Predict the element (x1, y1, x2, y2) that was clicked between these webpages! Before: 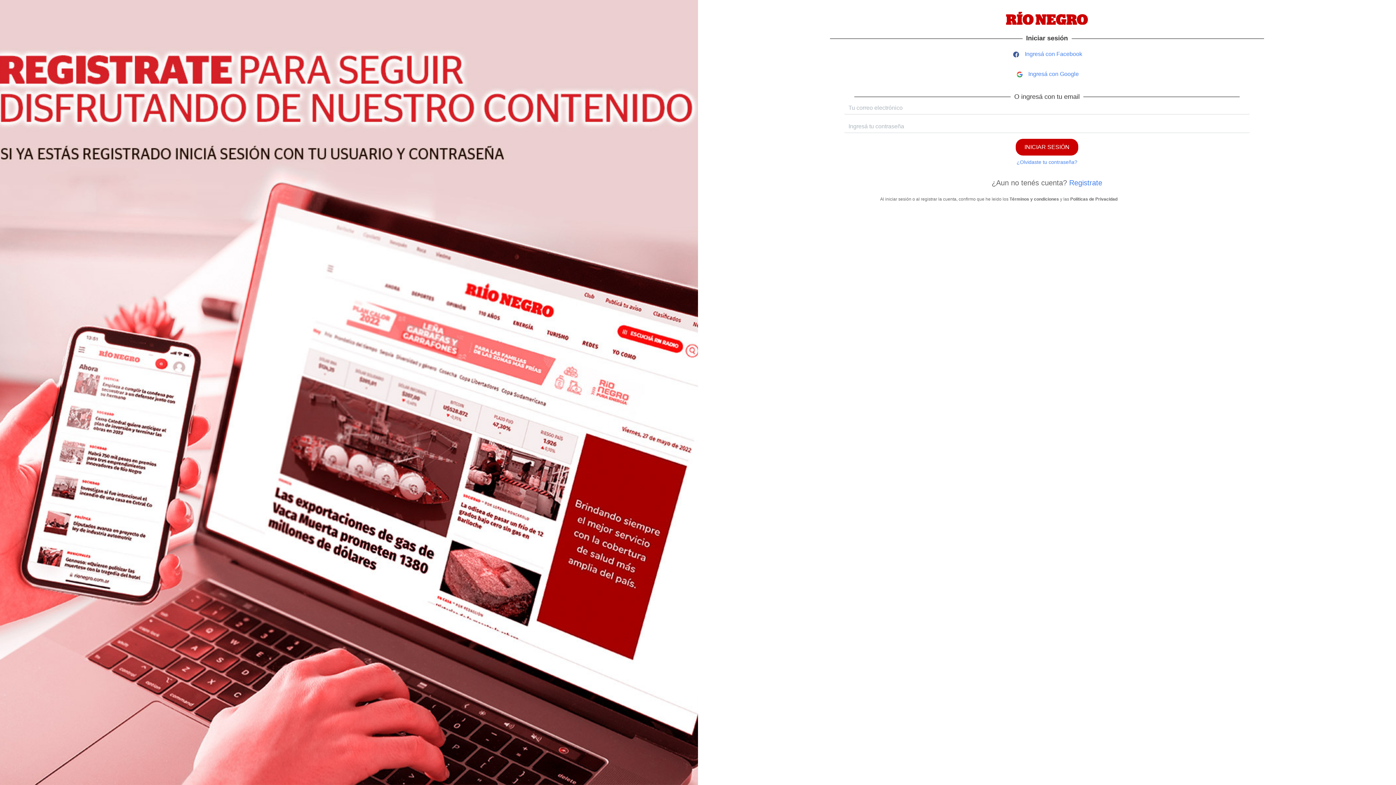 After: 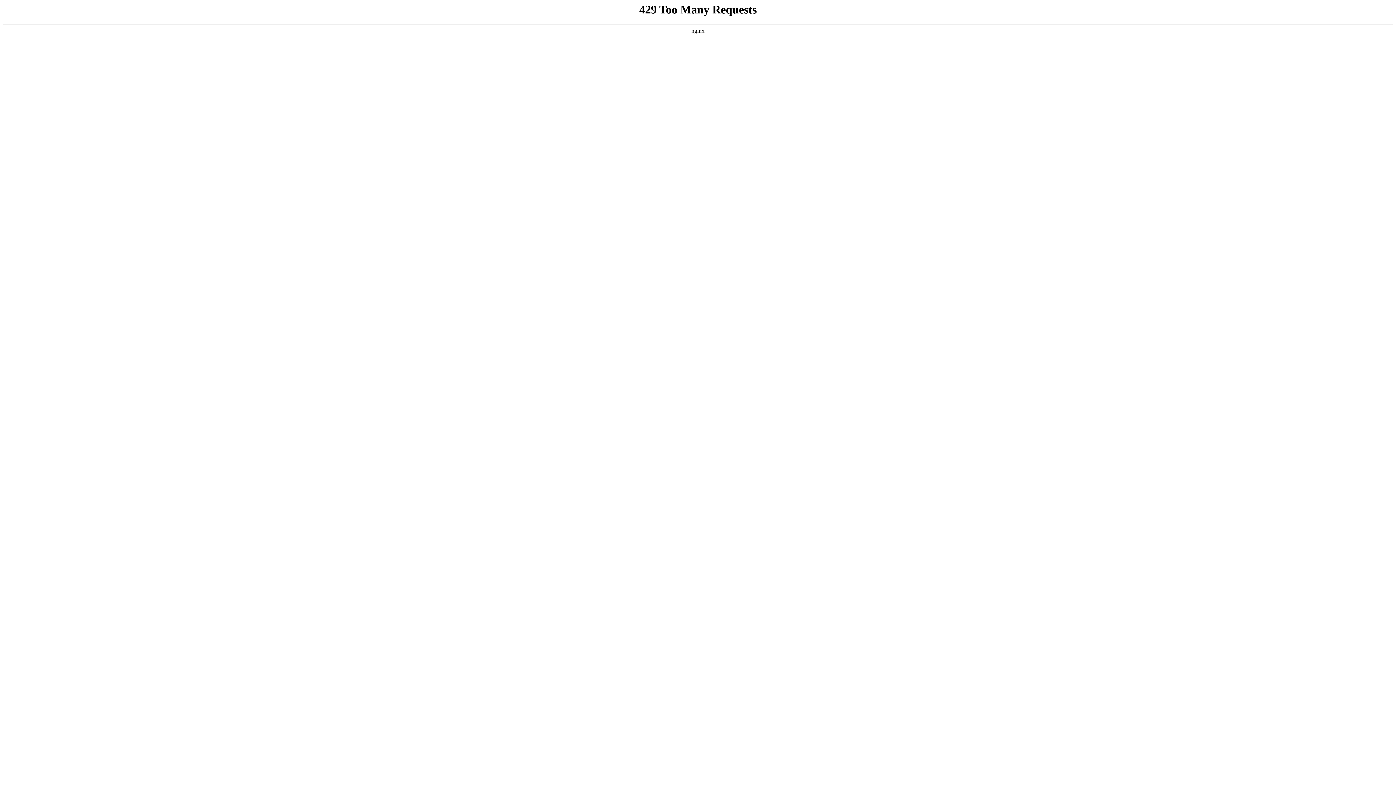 Action: bbox: (1006, 14, 1088, 20)